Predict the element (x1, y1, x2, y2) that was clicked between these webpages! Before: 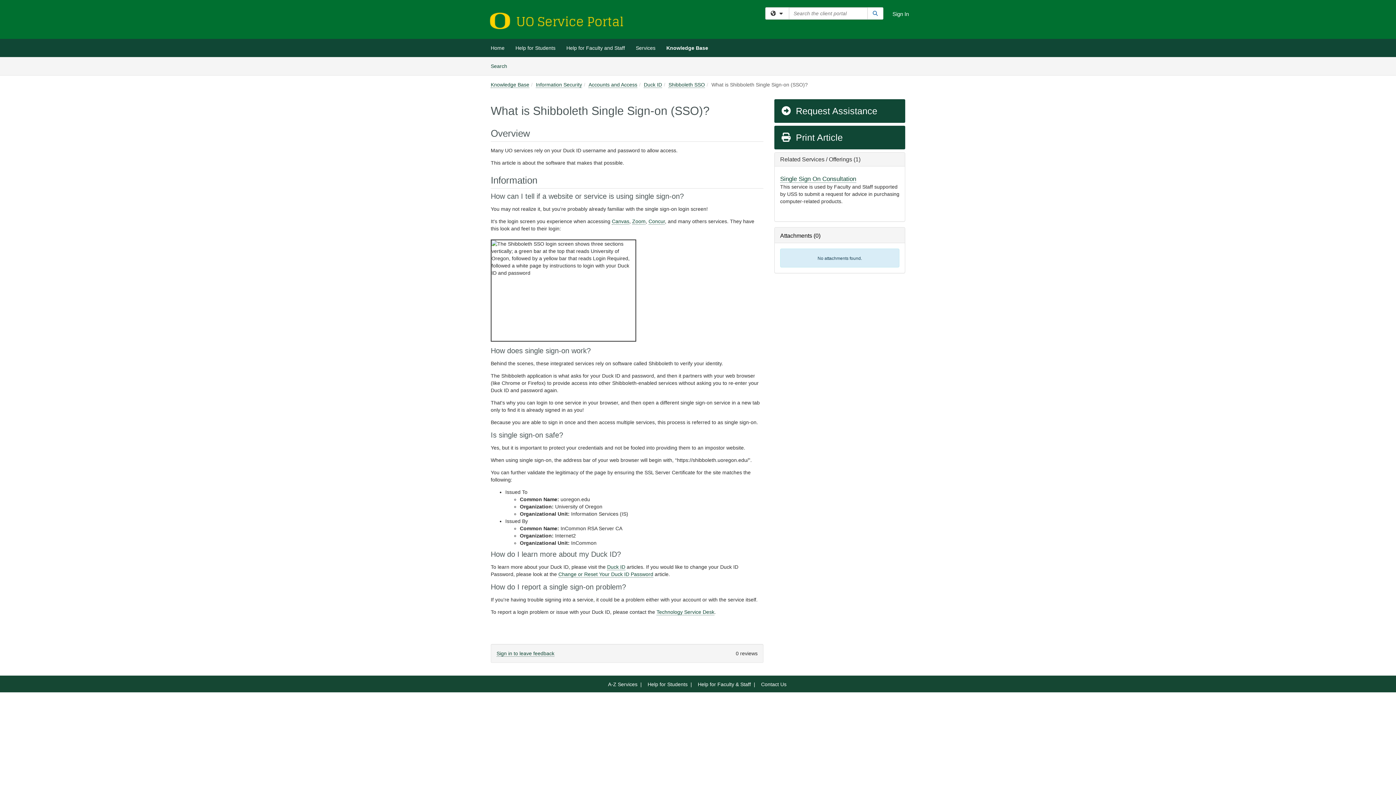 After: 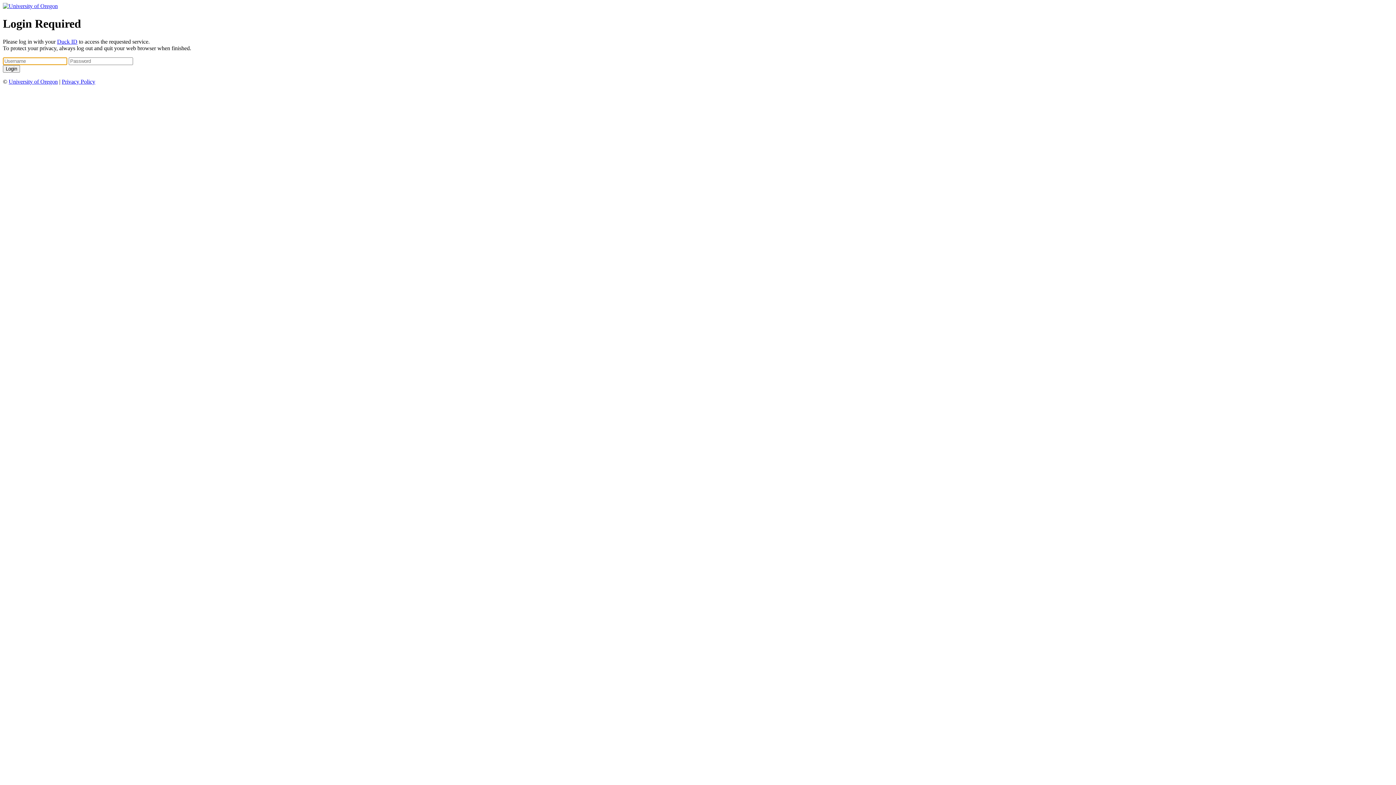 Action: label: Sign In bbox: (892, 10, 909, 17)